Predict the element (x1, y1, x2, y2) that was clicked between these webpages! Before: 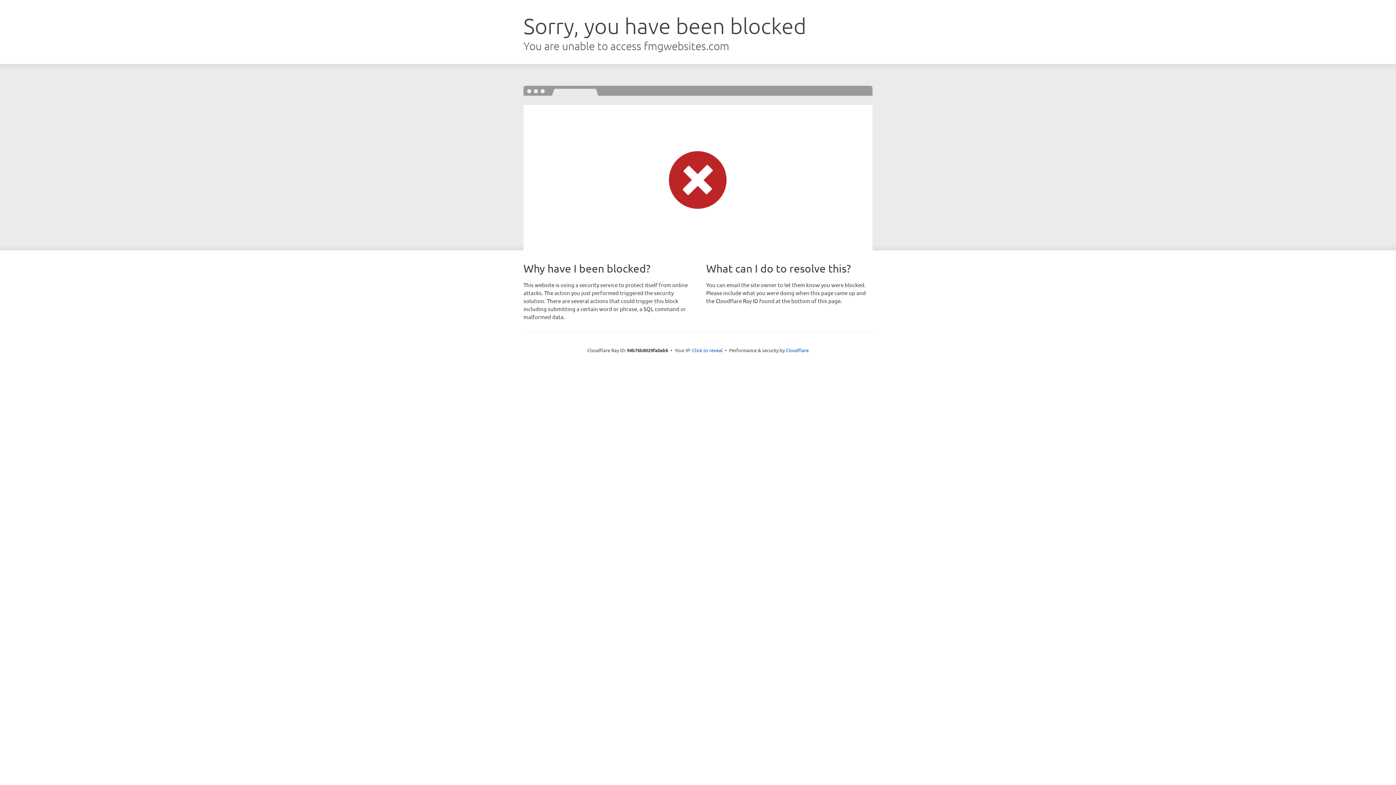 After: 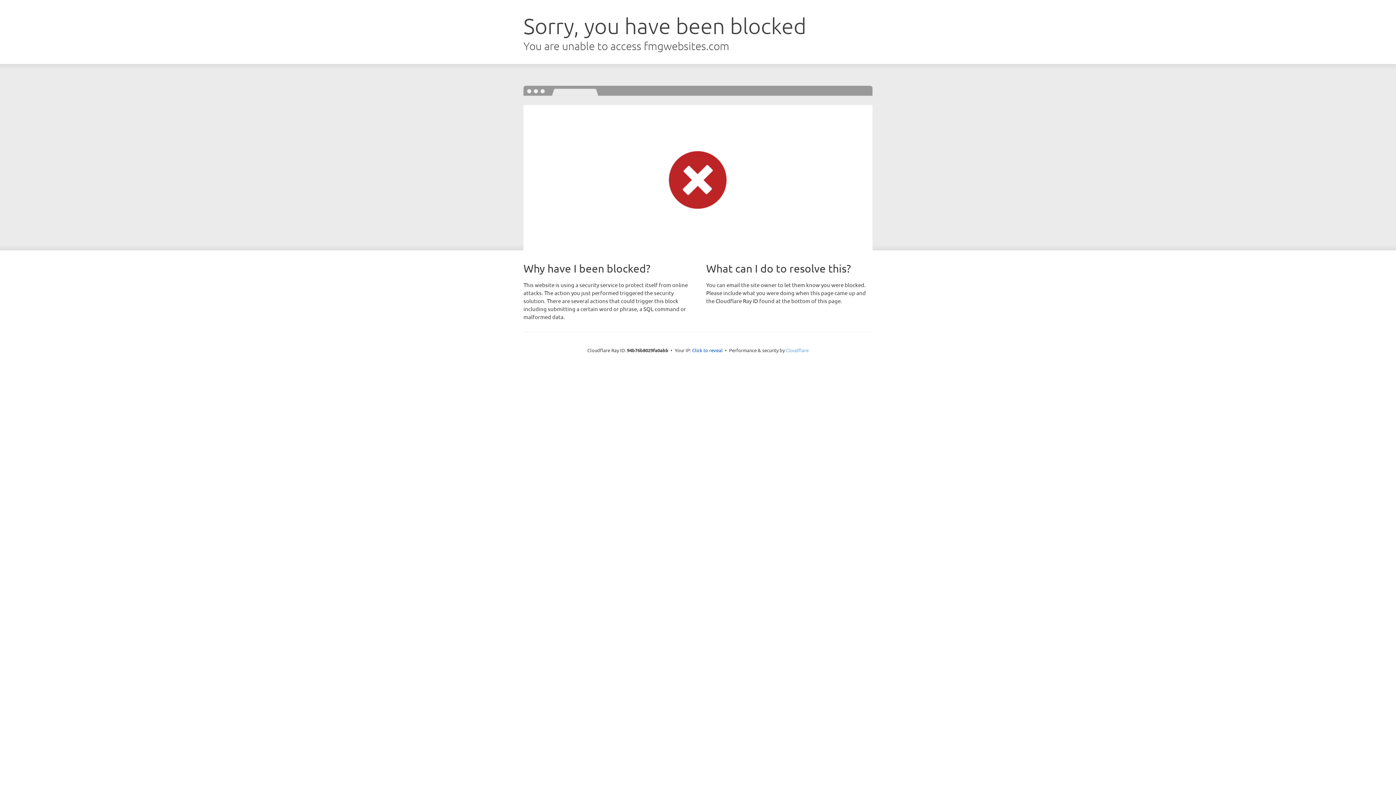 Action: bbox: (786, 347, 808, 353) label: Cloudflare